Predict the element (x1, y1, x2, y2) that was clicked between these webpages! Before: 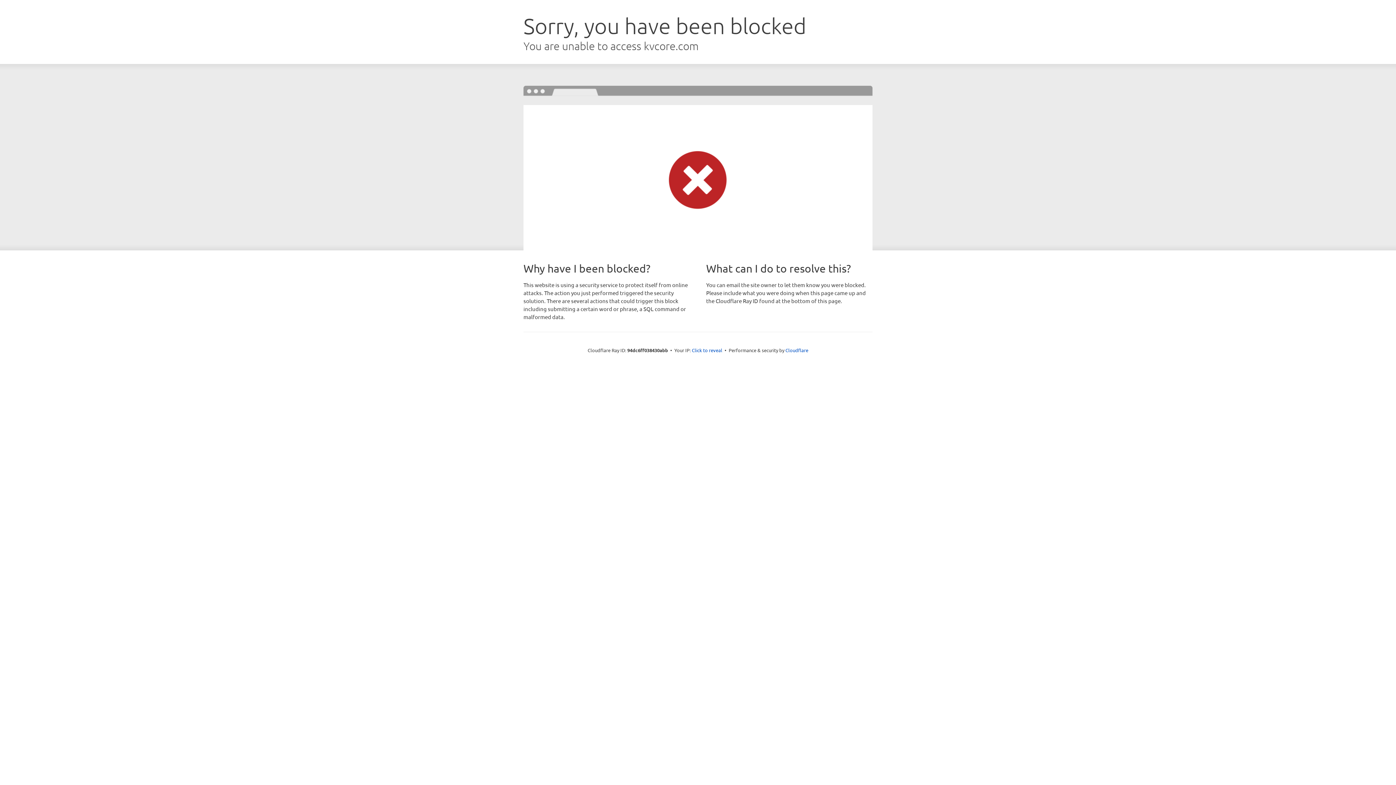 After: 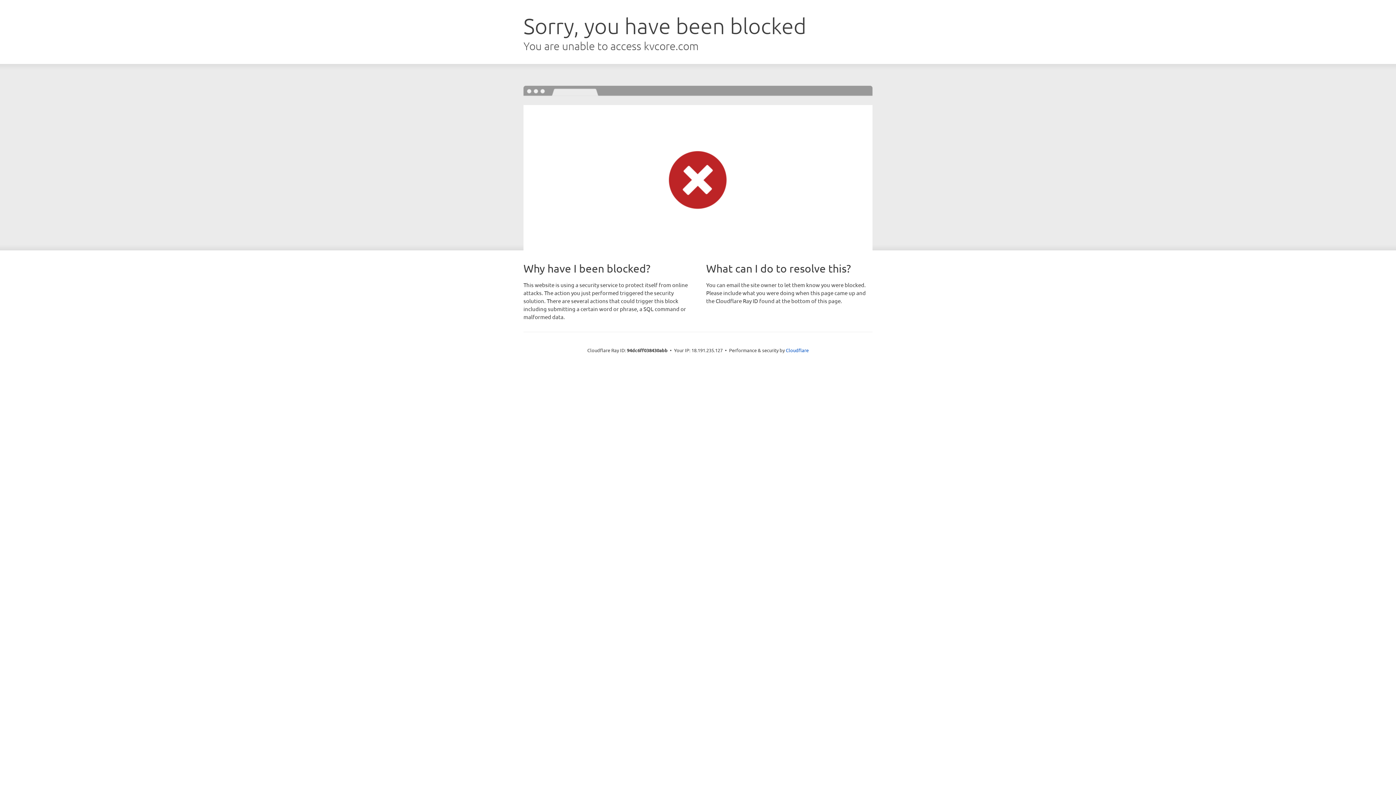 Action: bbox: (692, 346, 722, 353) label: Click to reveal